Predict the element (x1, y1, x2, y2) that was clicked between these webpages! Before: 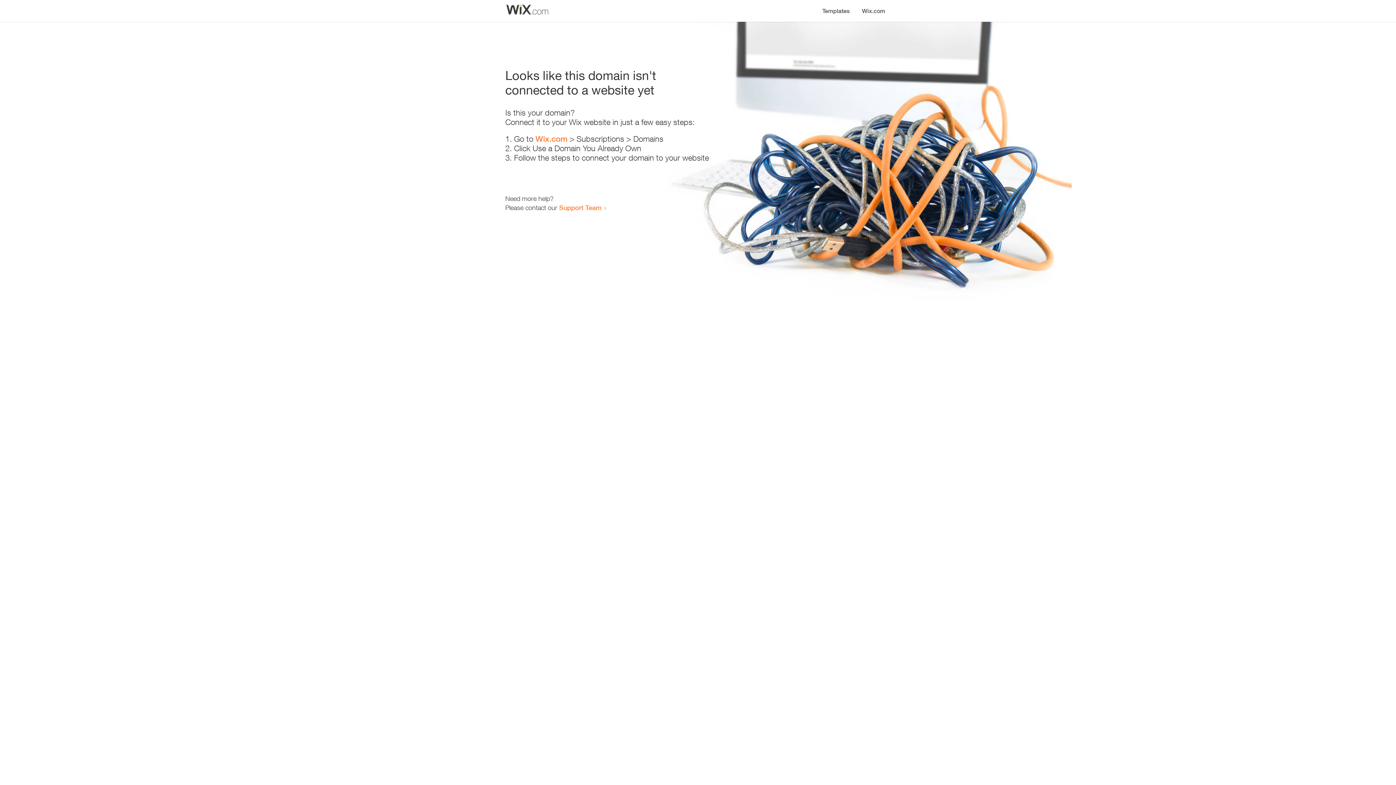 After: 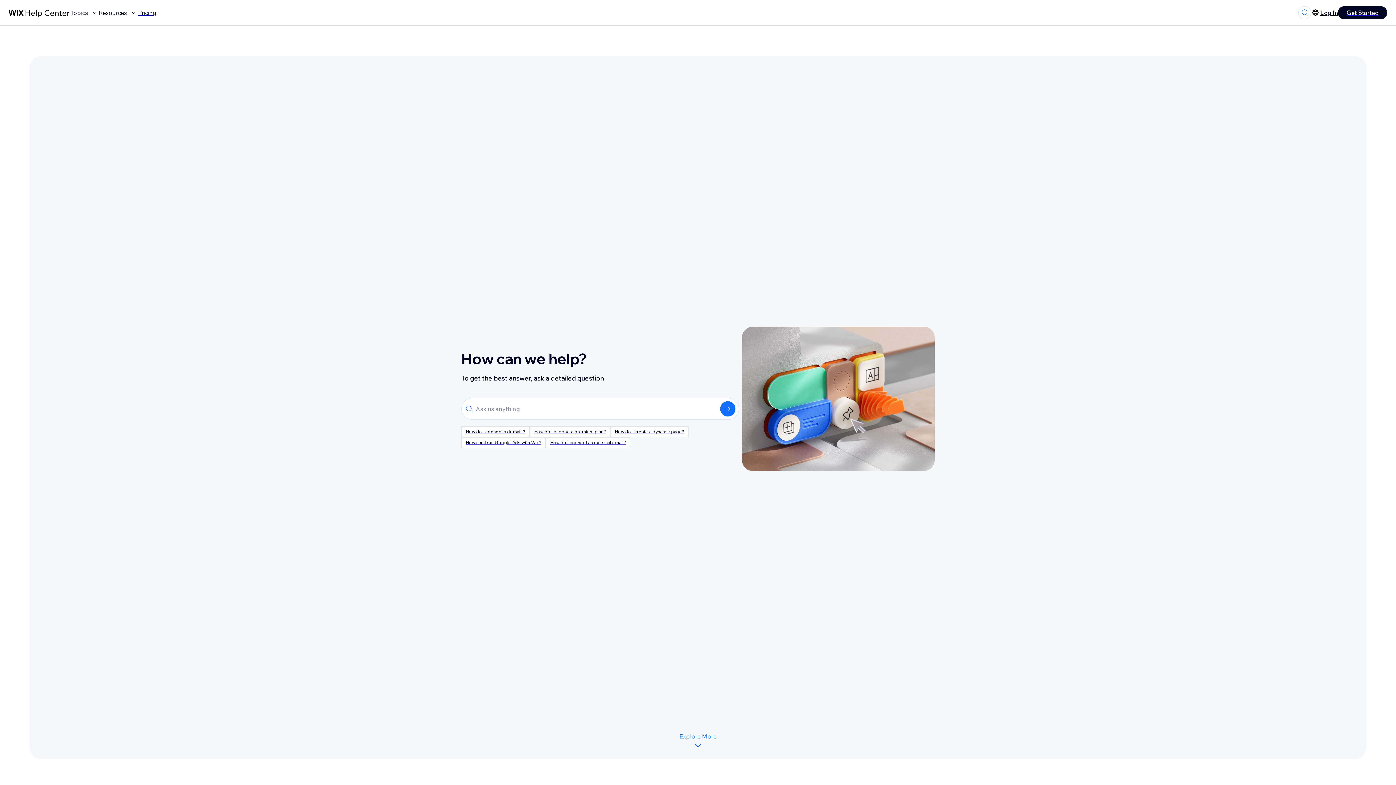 Action: label: Support Team bbox: (559, 203, 601, 211)